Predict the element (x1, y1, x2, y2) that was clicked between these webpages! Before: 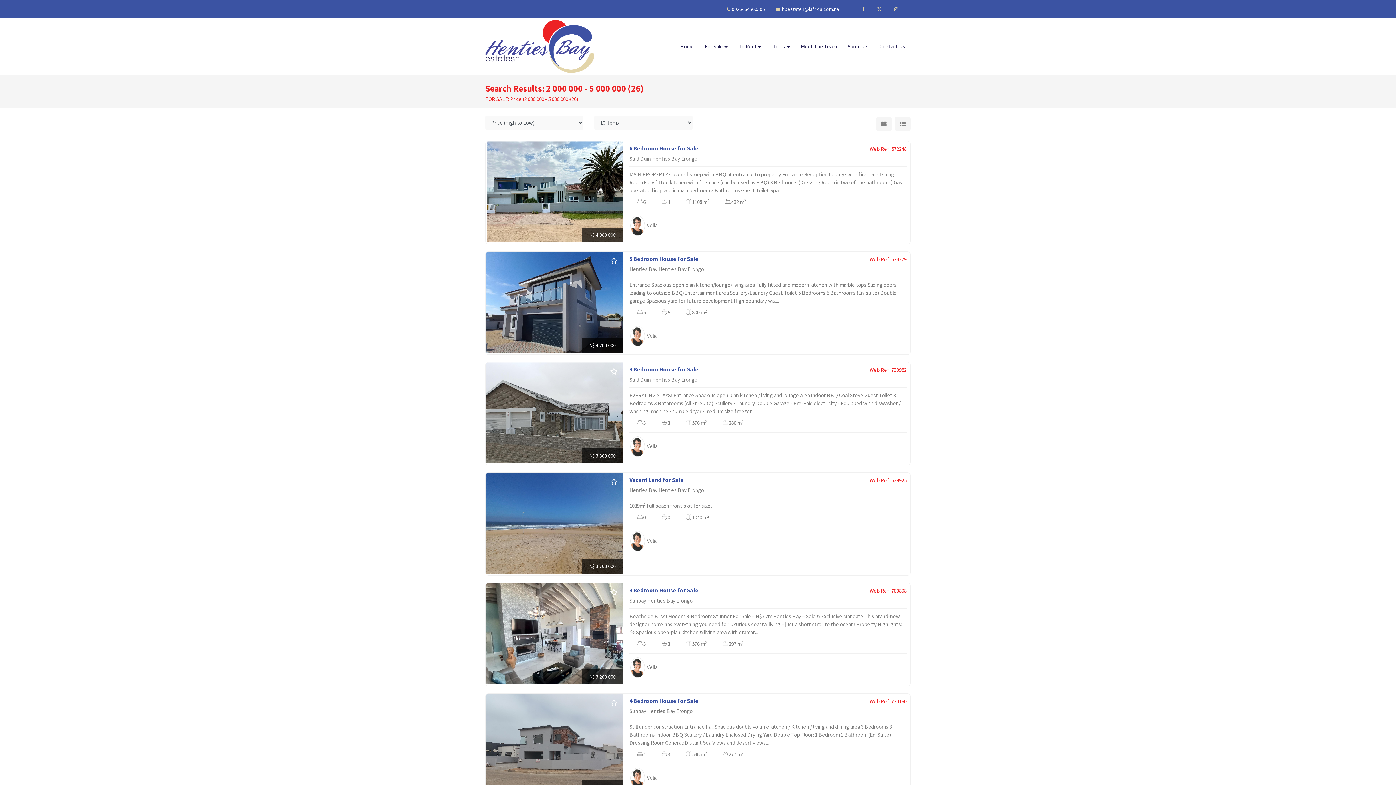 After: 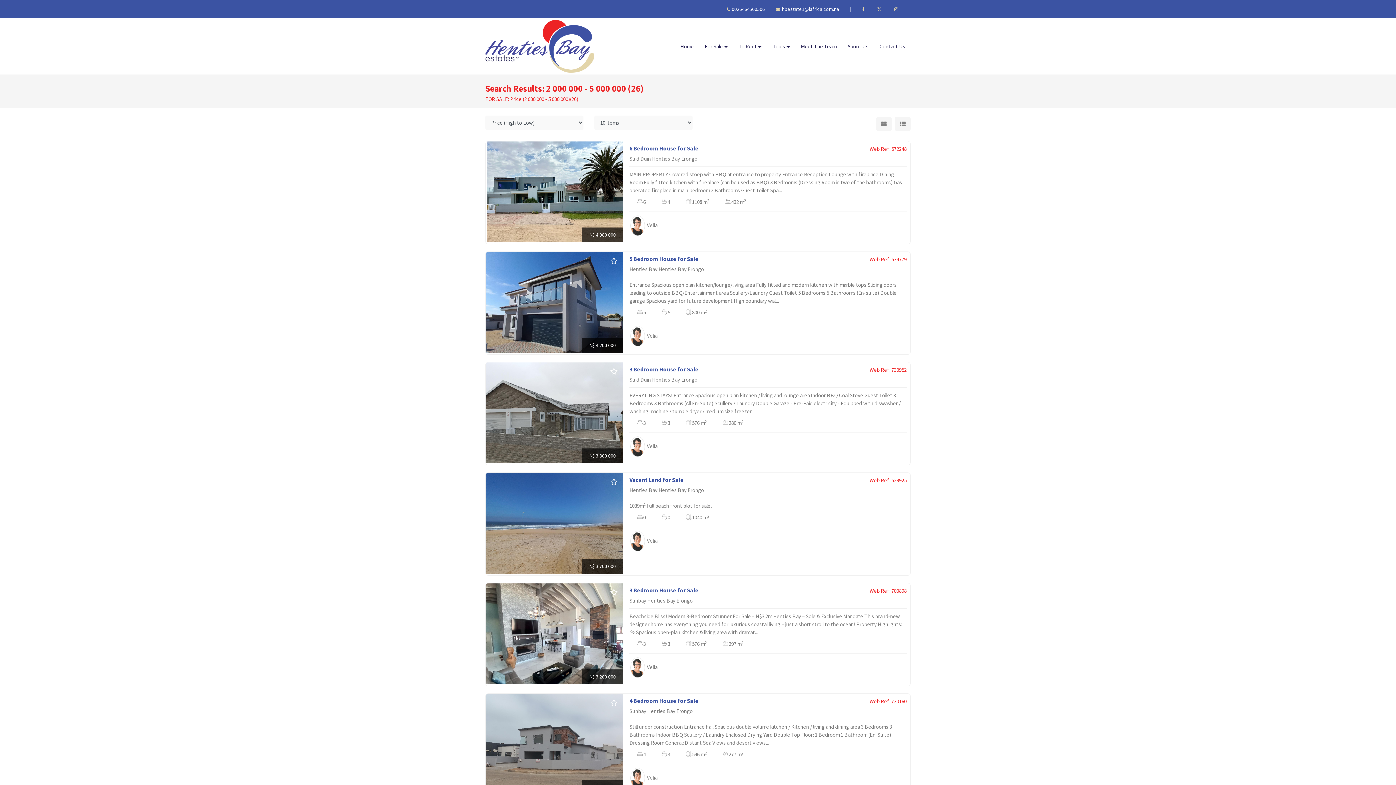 Action: bbox: (776, 0, 839, 18) label: hbestate1@iafrica.com.na